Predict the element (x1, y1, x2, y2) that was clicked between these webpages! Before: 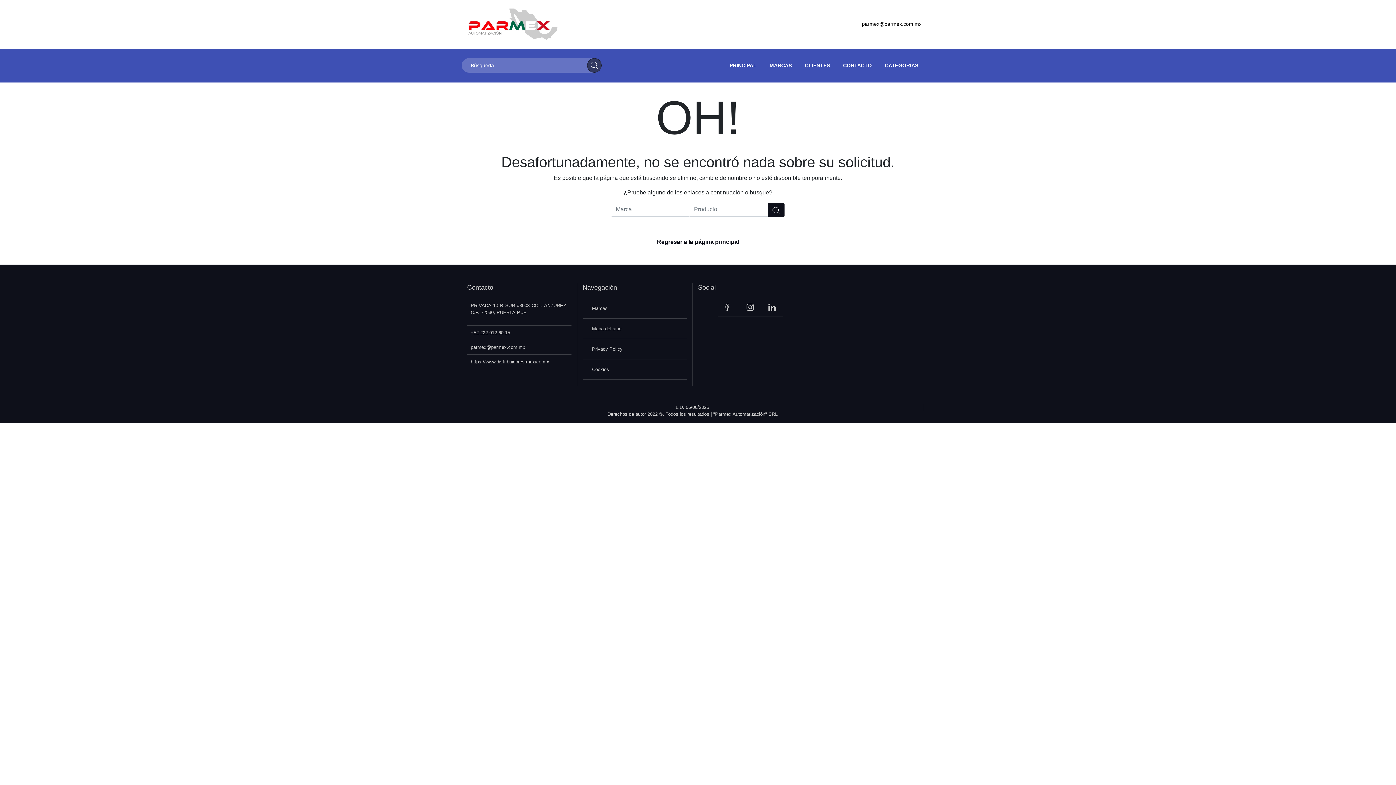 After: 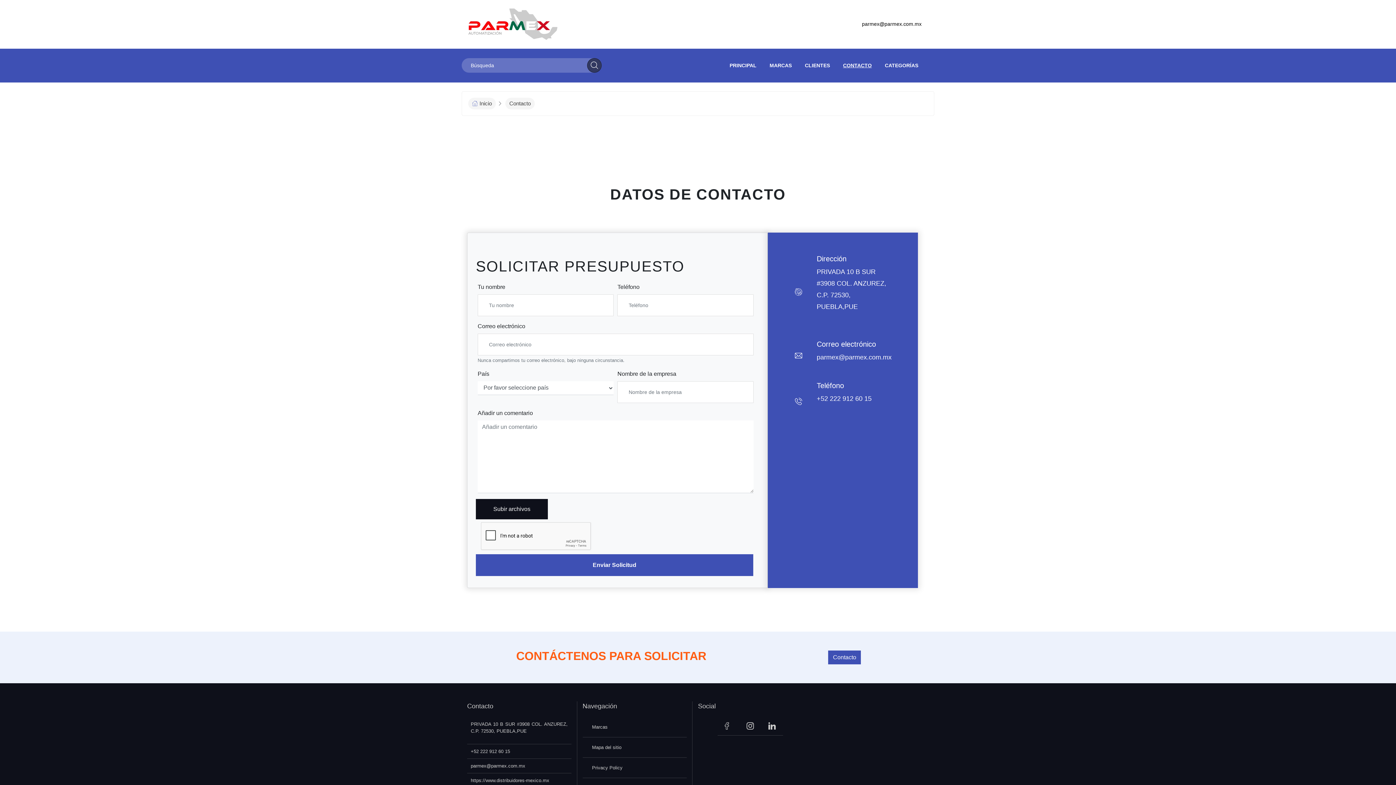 Action: label: CONTACTO bbox: (840, 58, 874, 72)